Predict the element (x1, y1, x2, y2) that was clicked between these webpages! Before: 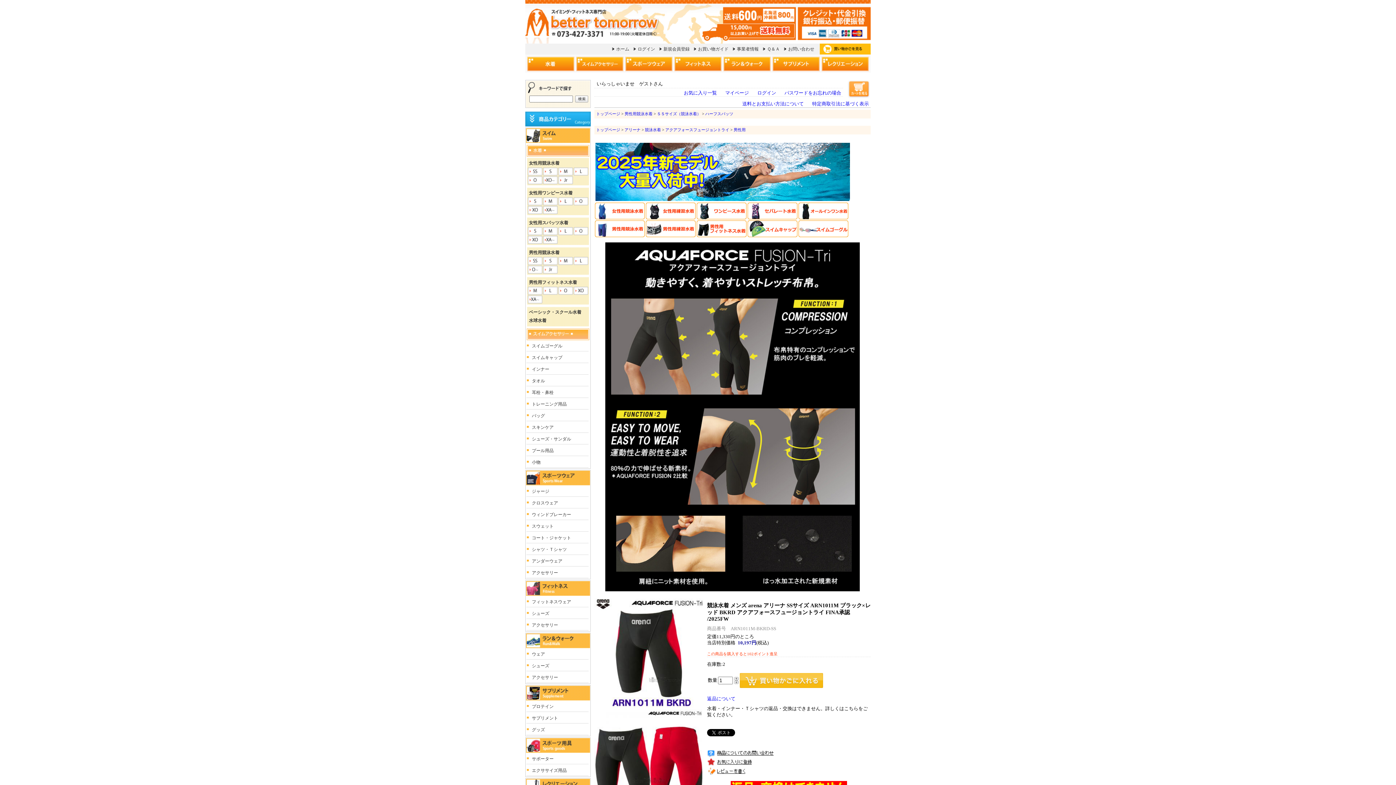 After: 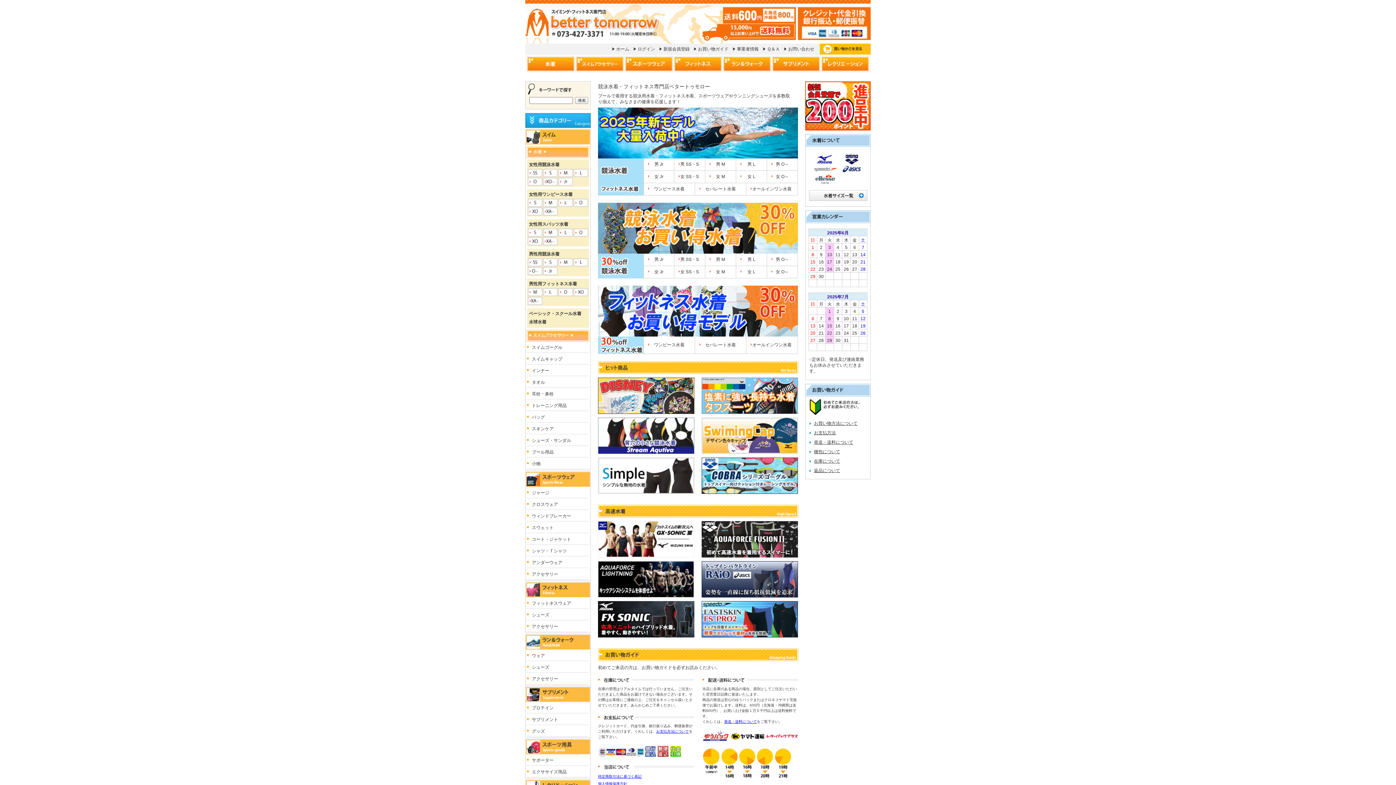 Action: label: トップページ bbox: (596, 127, 620, 132)